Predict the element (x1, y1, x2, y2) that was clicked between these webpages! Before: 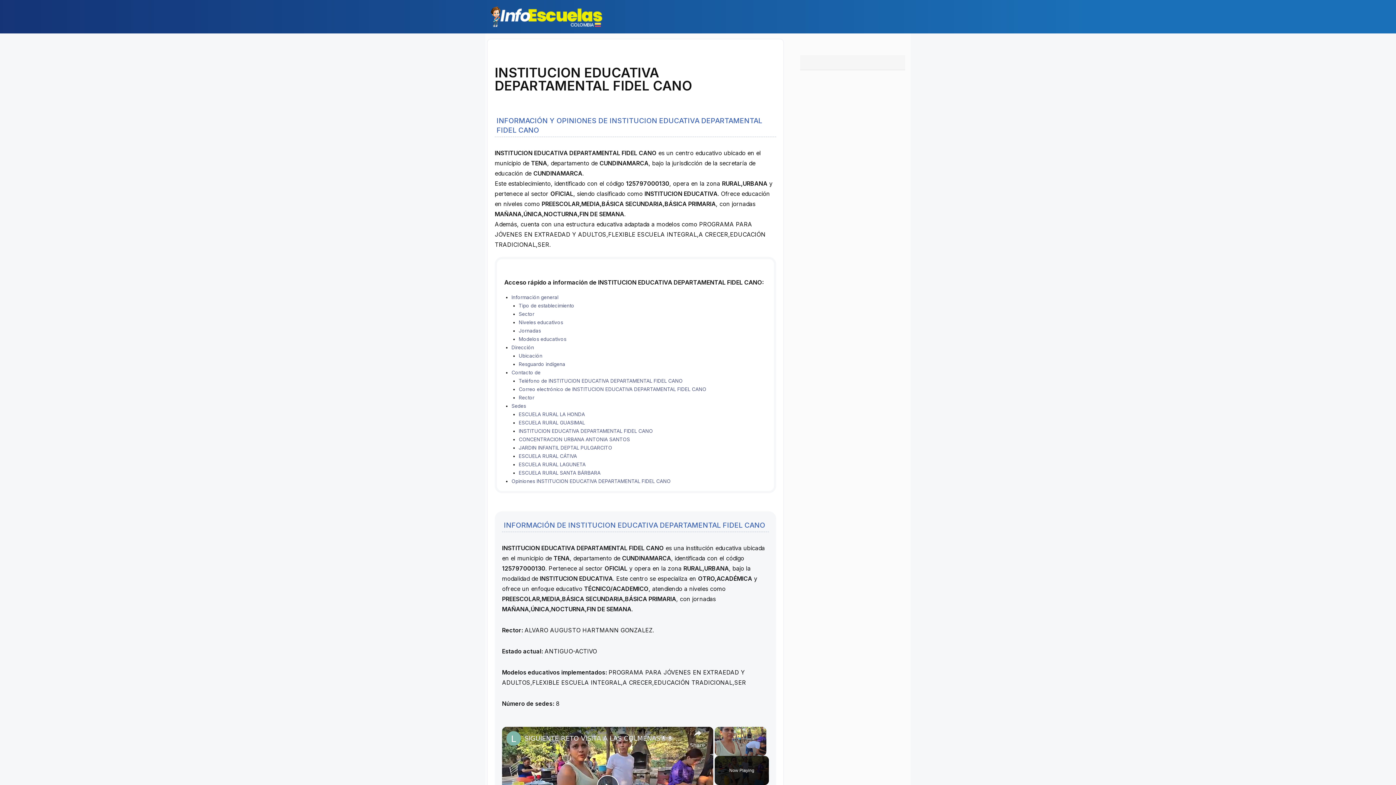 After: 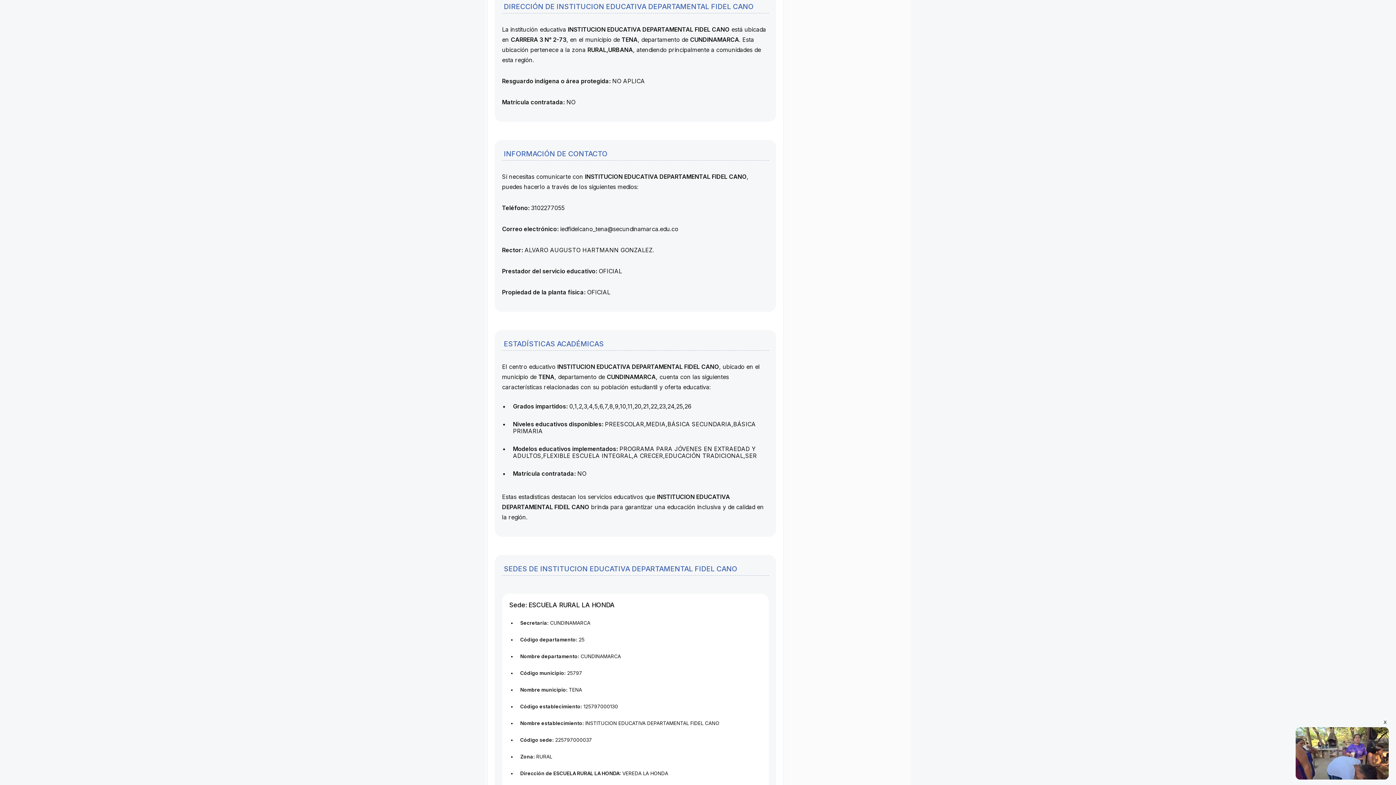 Action: label: Dirección bbox: (511, 344, 534, 350)